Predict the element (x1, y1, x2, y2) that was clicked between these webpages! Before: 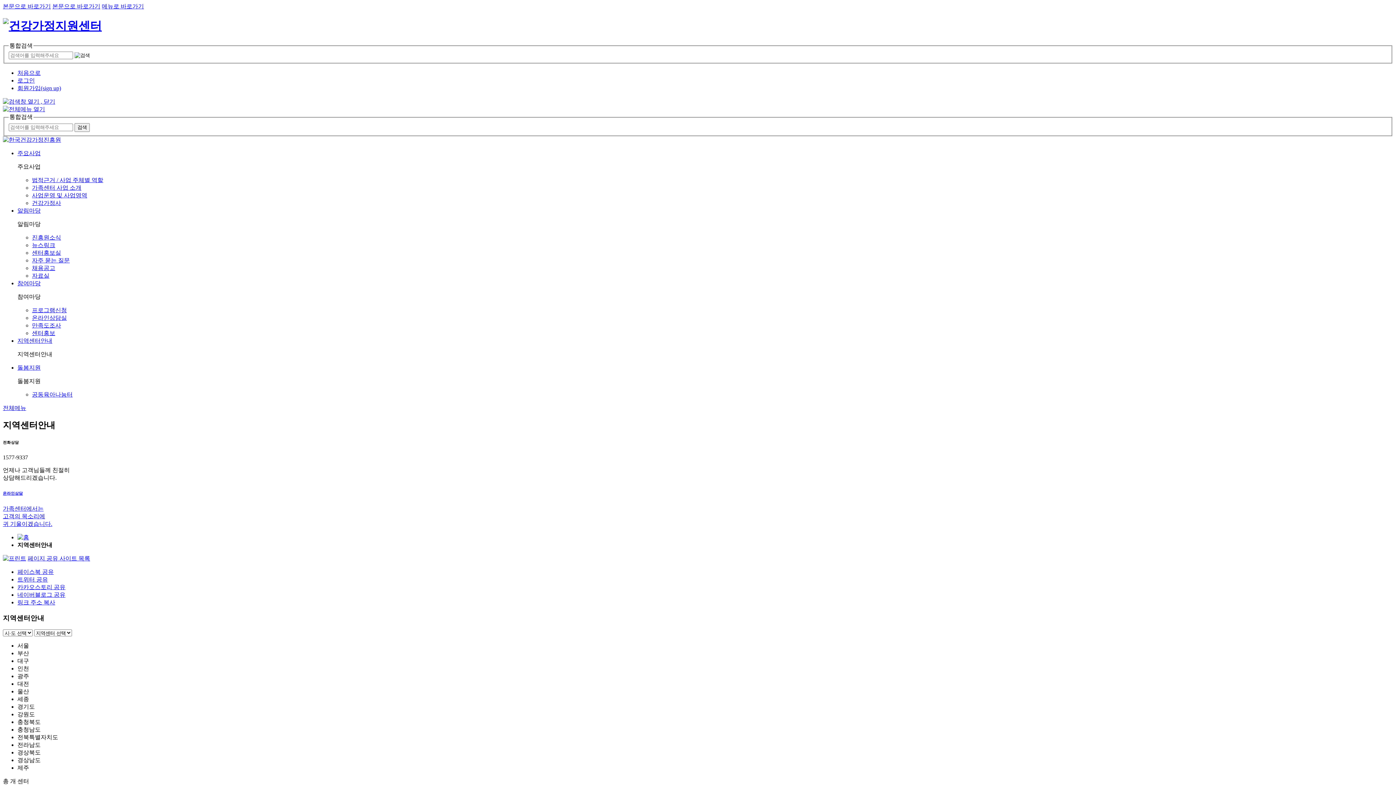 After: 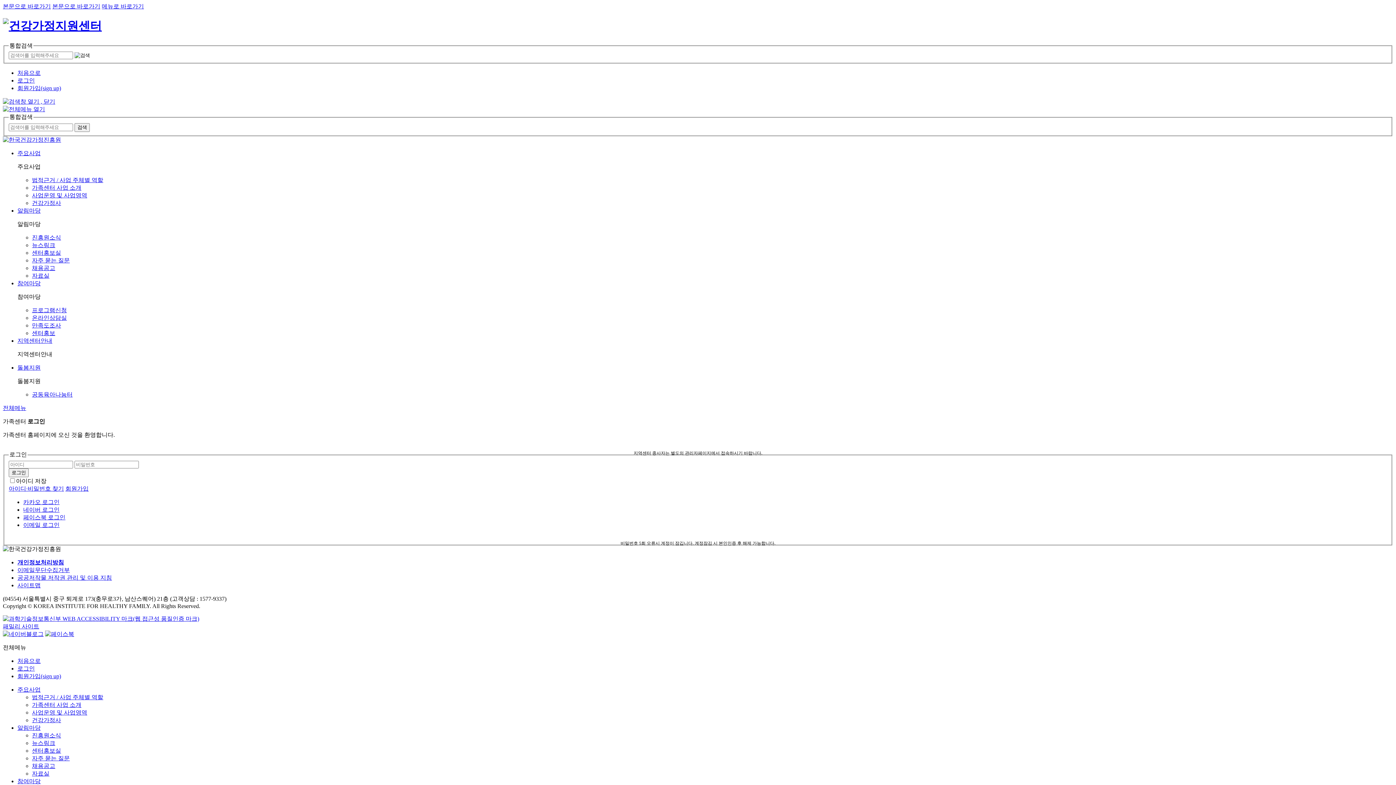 Action: label: 로그인 bbox: (17, 77, 34, 83)